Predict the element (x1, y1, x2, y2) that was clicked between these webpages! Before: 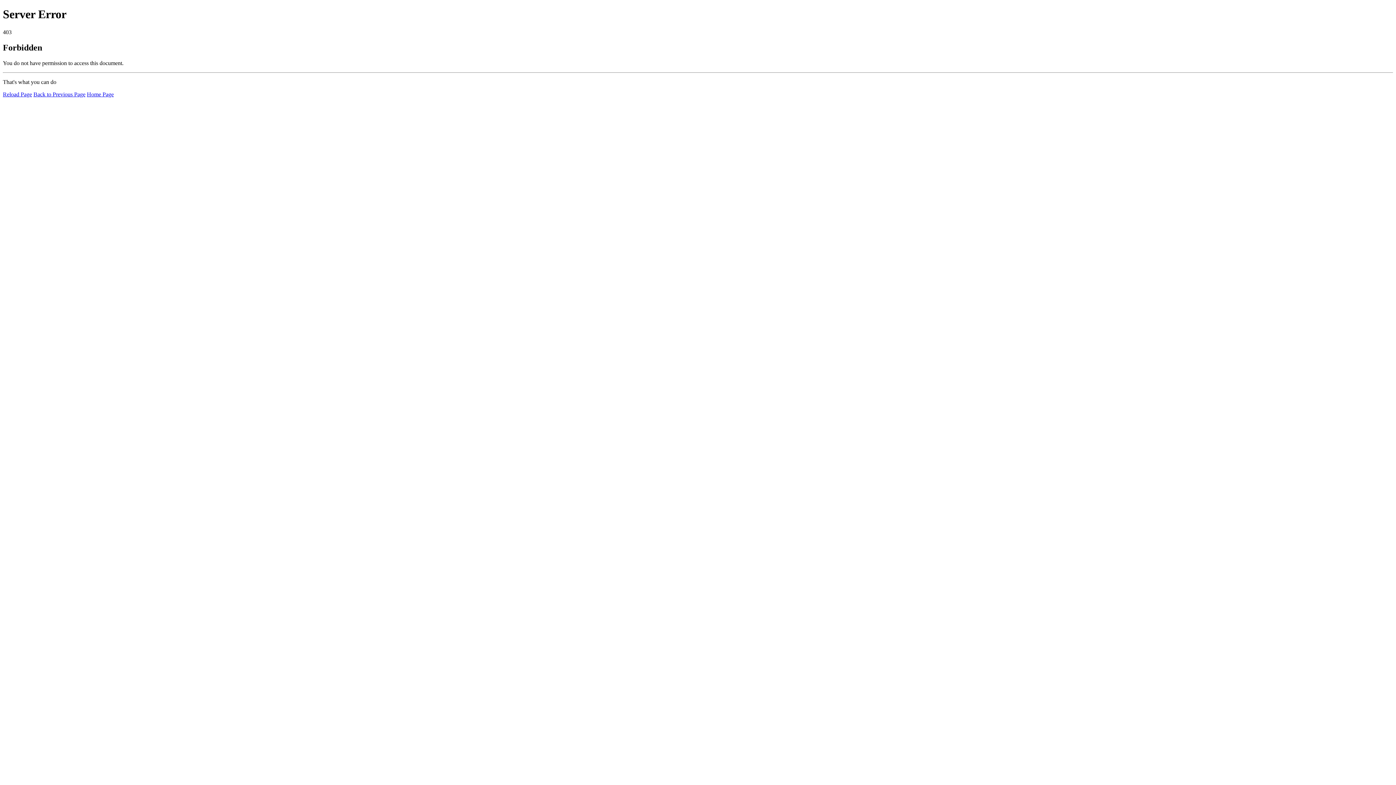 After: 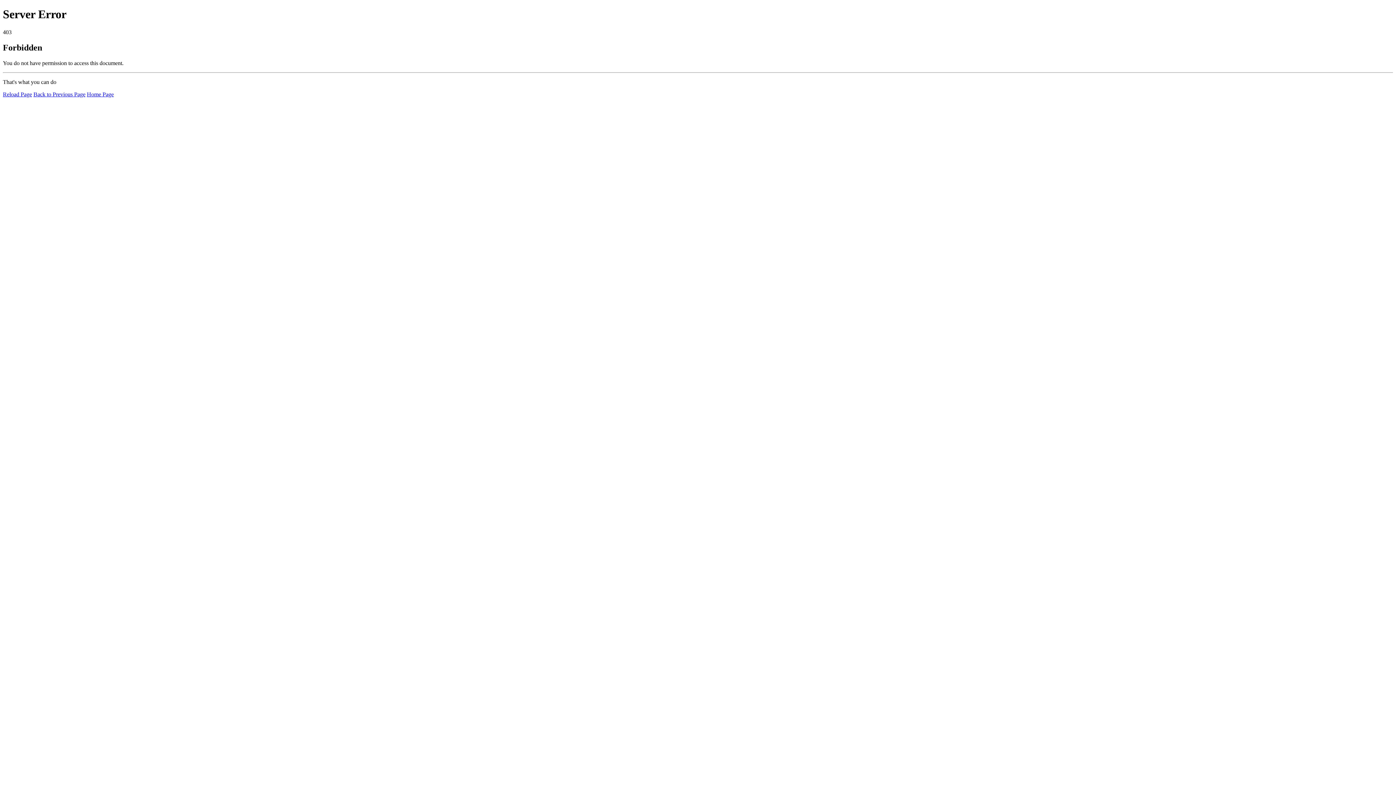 Action: bbox: (2, 91, 32, 97) label: Reload Page